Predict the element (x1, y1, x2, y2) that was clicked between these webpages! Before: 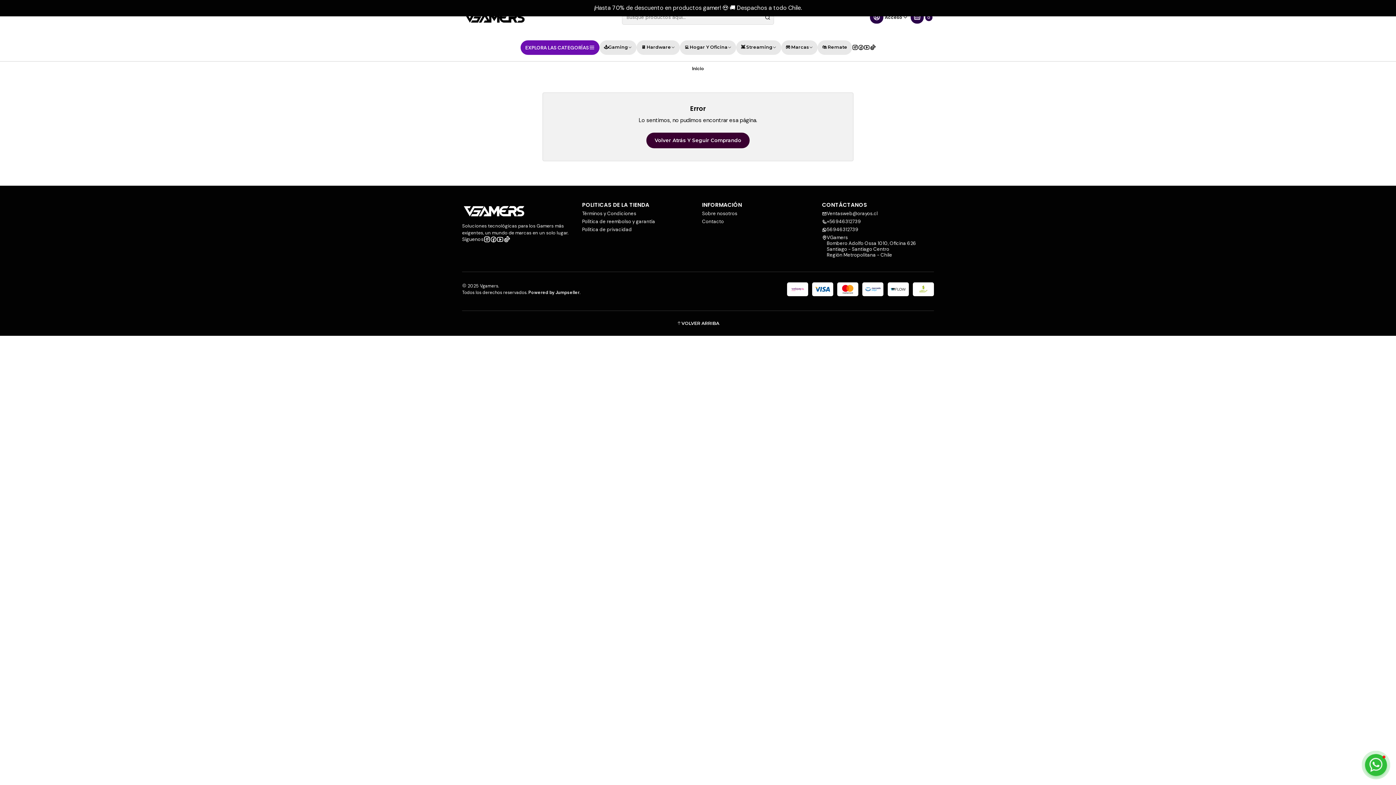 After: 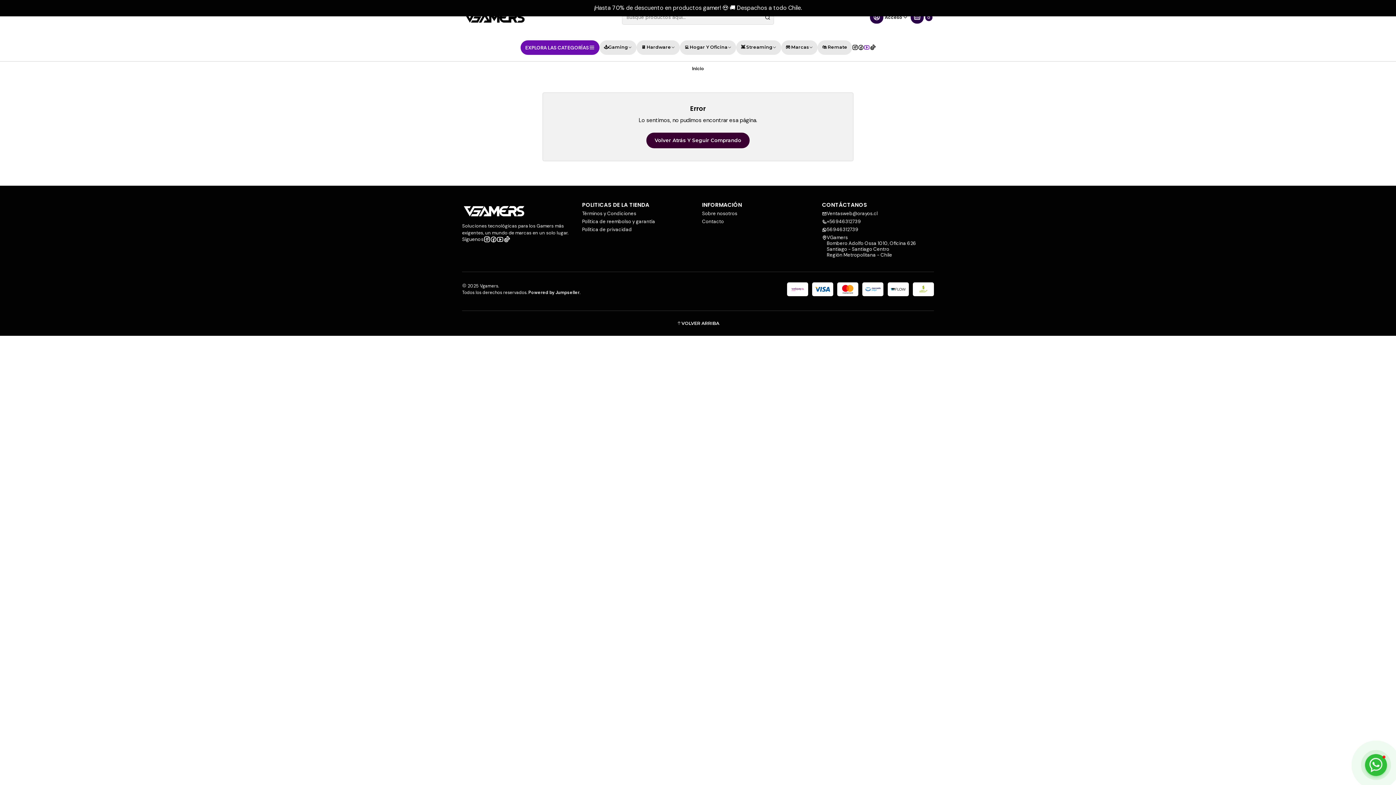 Action: bbox: (863, 38, 870, 56)